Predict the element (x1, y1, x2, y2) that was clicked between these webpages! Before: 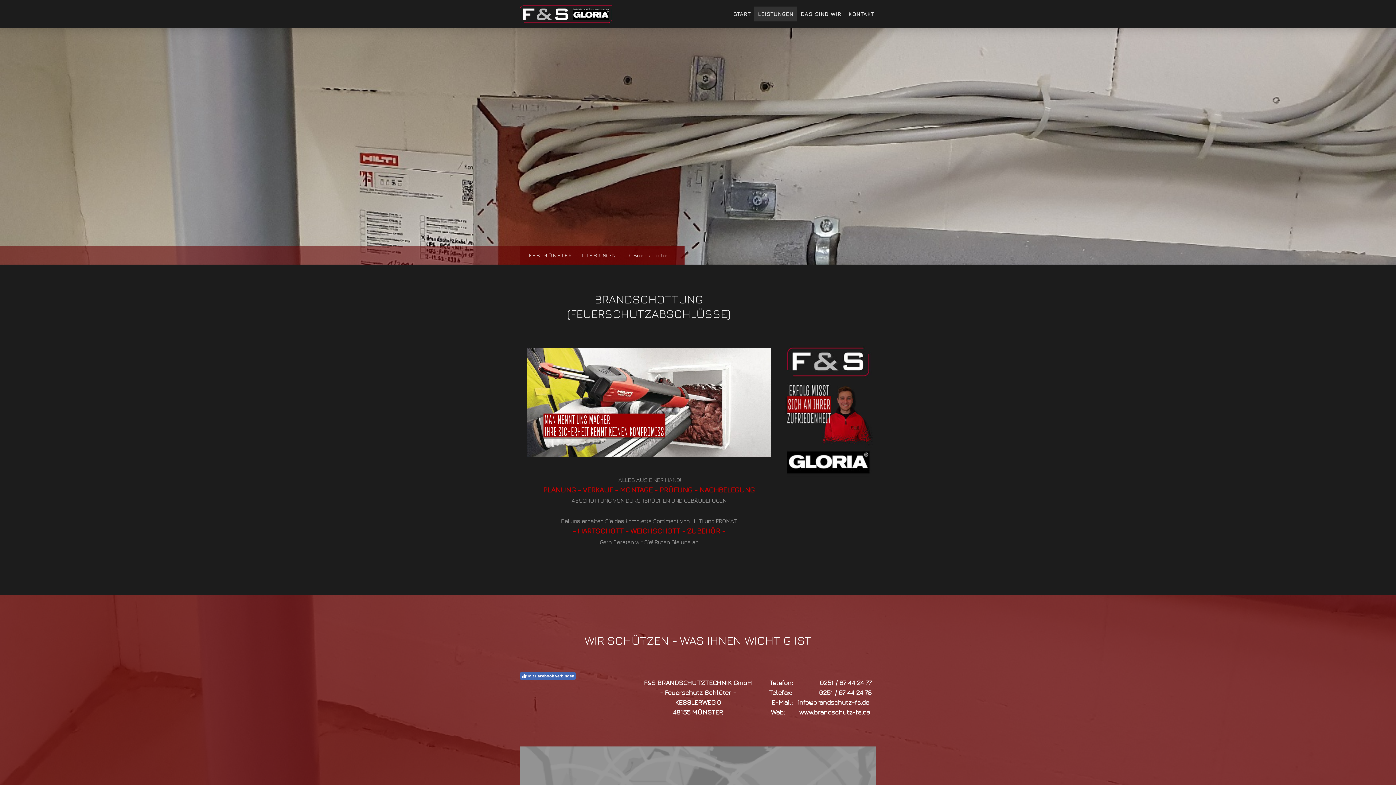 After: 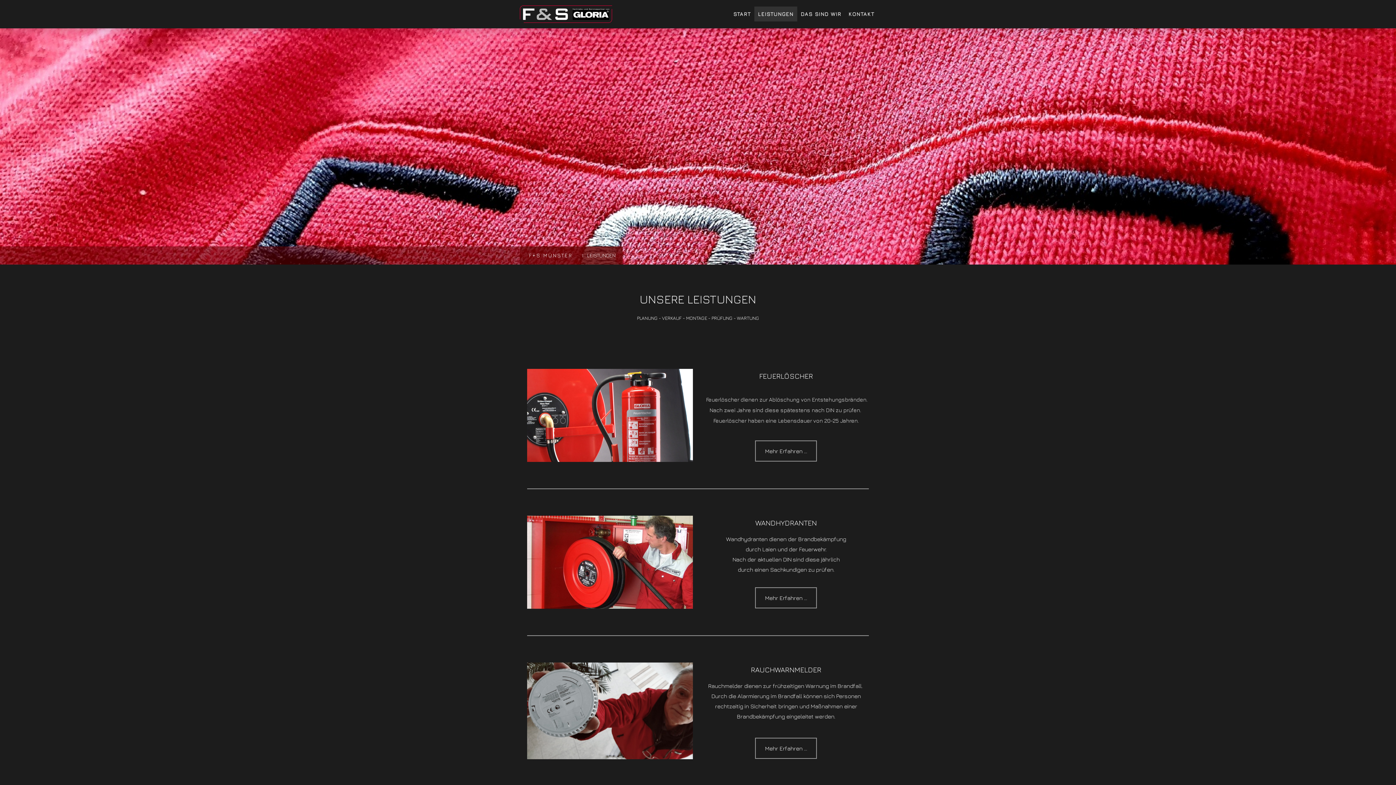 Action: label: LEISTUNGEN bbox: (576, 246, 622, 264)